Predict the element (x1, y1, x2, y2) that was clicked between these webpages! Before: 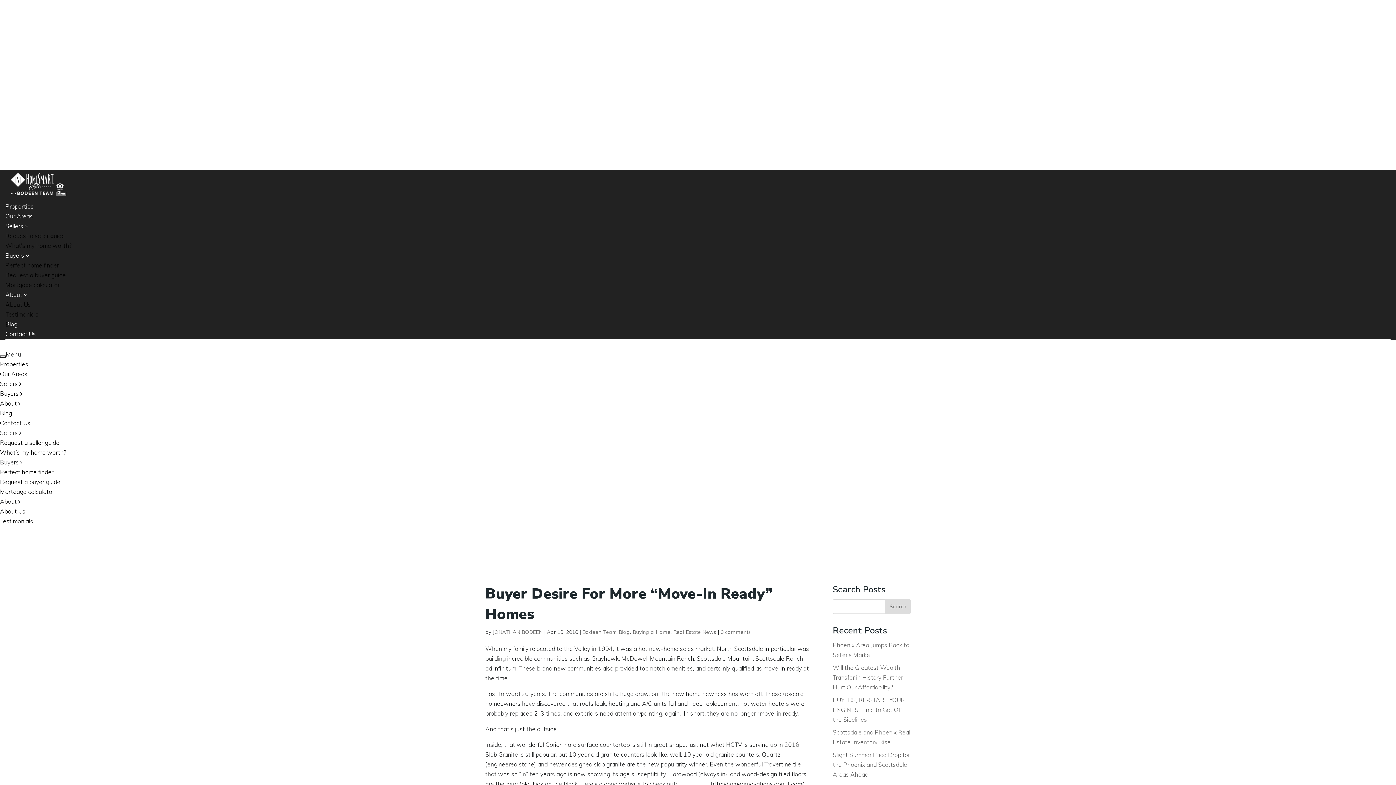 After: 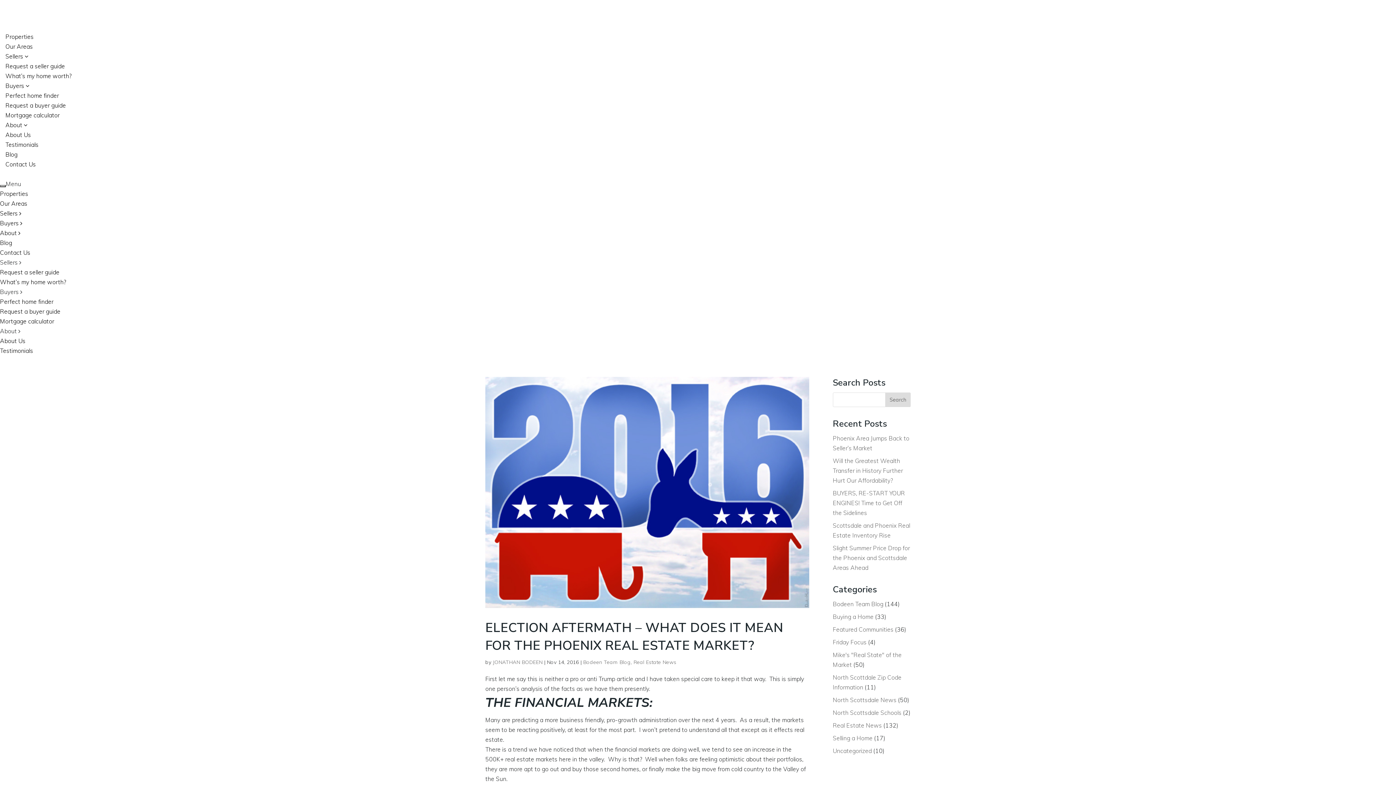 Action: label: JONATHAN BODEEN bbox: (493, 629, 542, 635)